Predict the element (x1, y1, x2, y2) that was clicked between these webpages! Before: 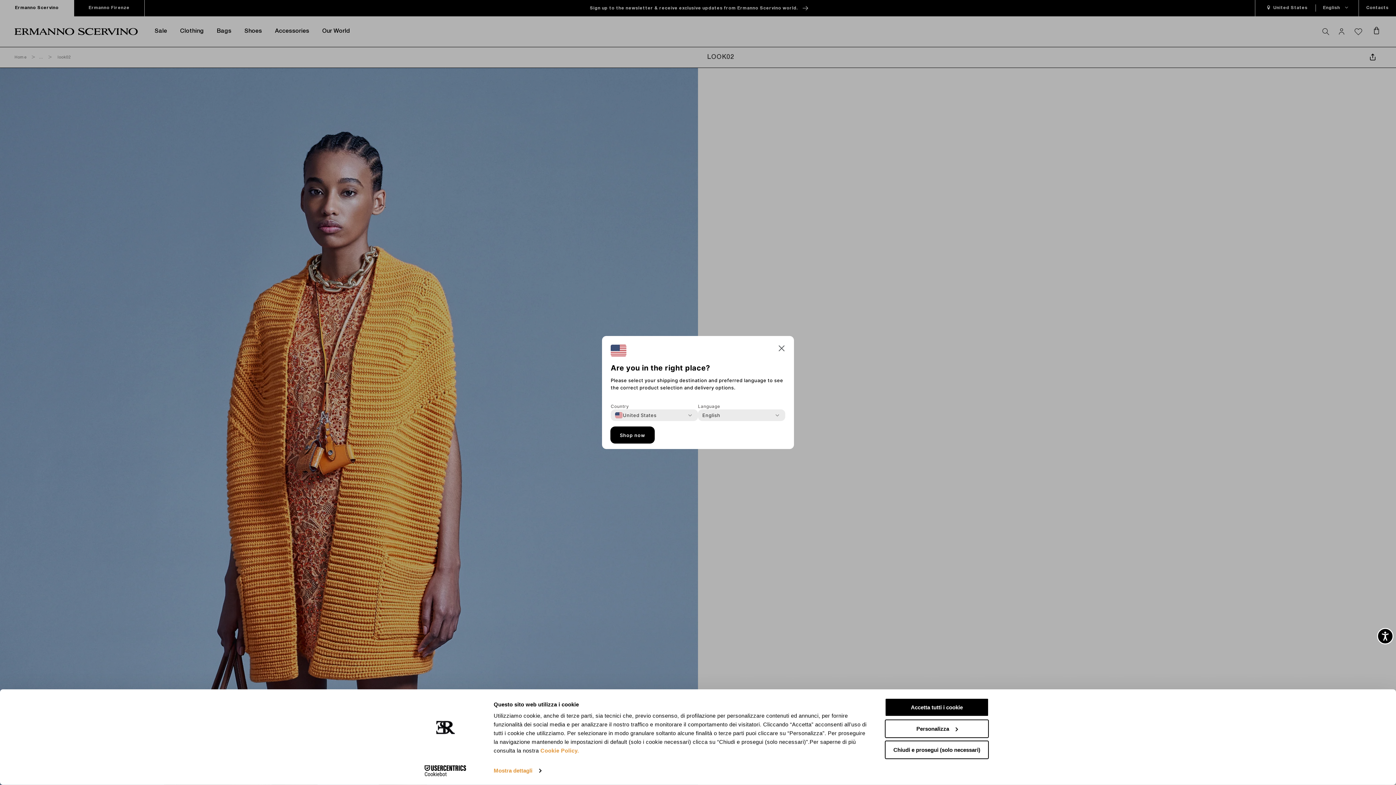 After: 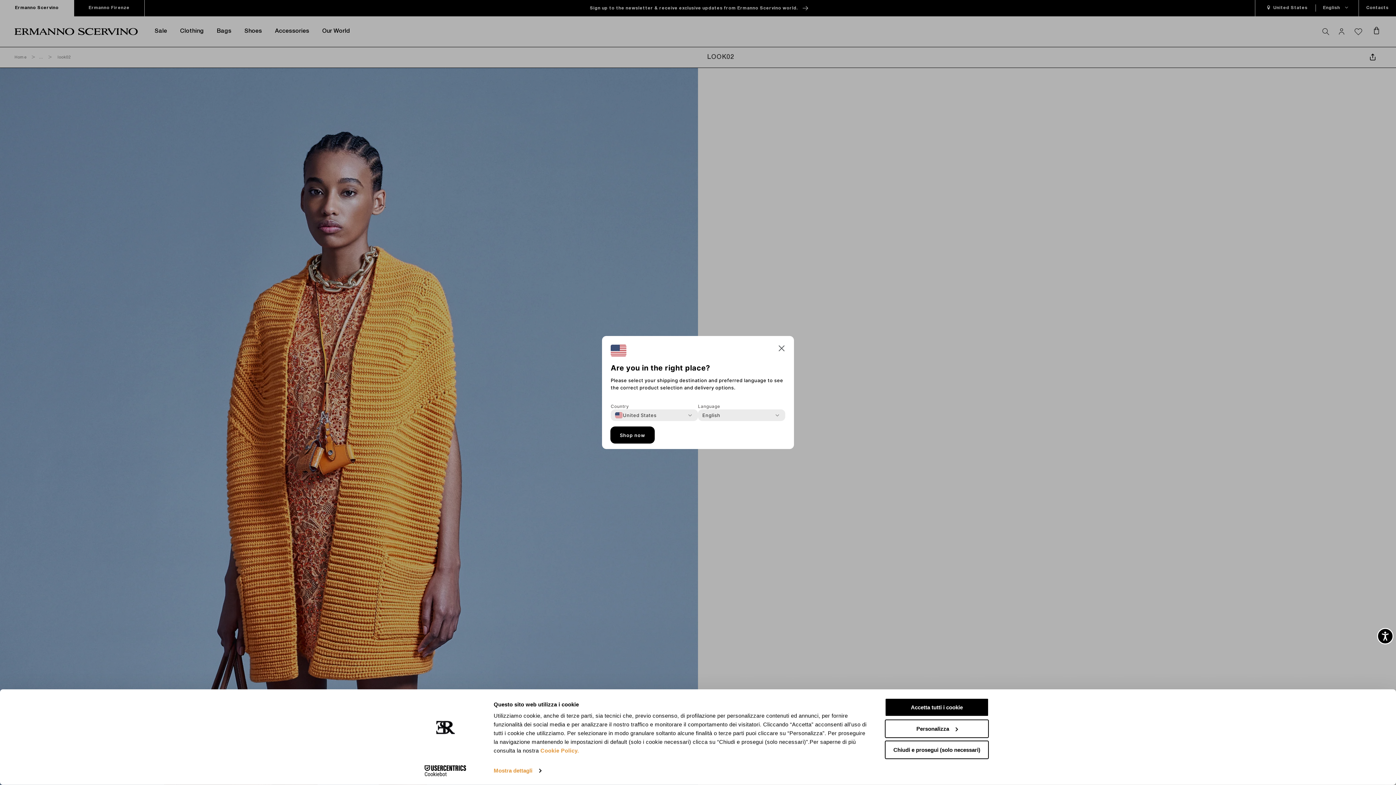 Action: bbox: (610, 427, 654, 443) label: Shop now